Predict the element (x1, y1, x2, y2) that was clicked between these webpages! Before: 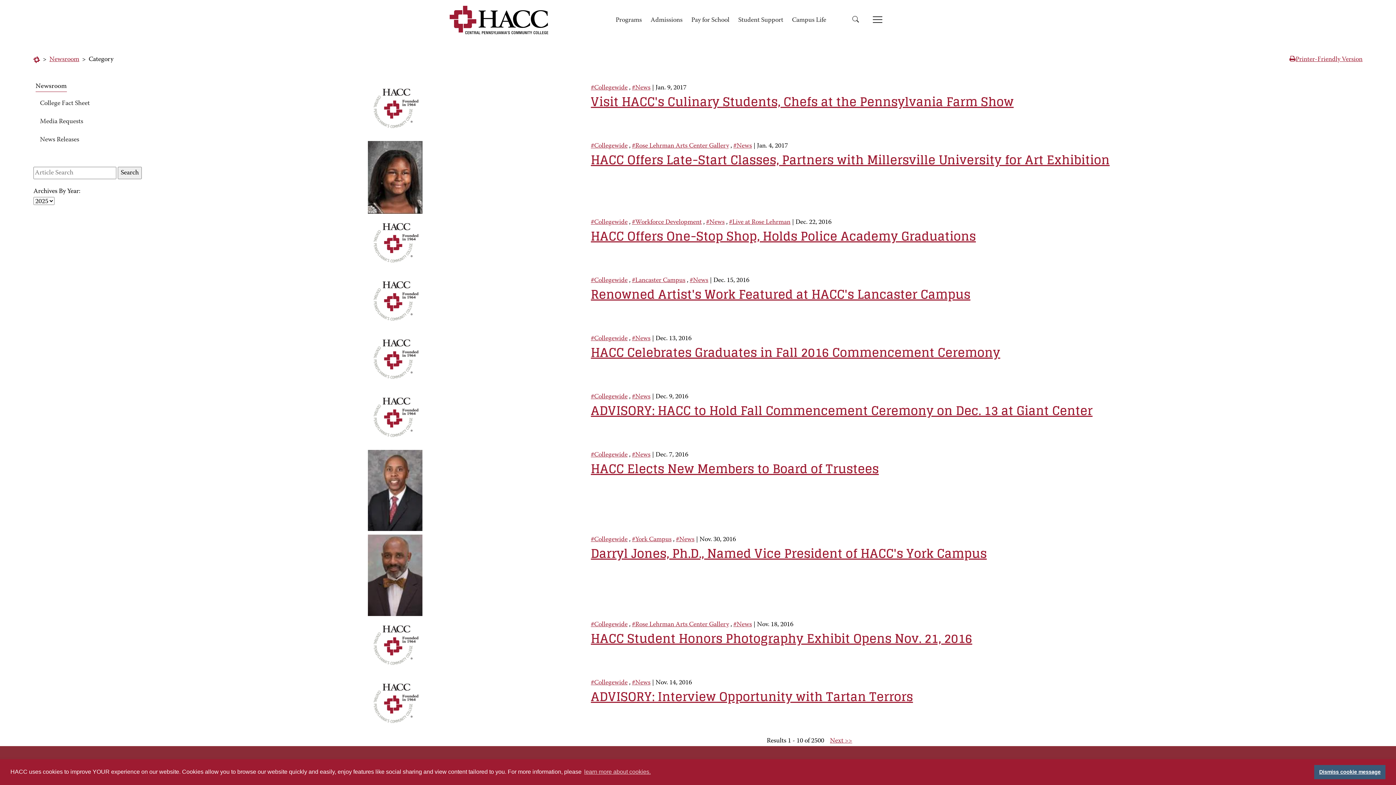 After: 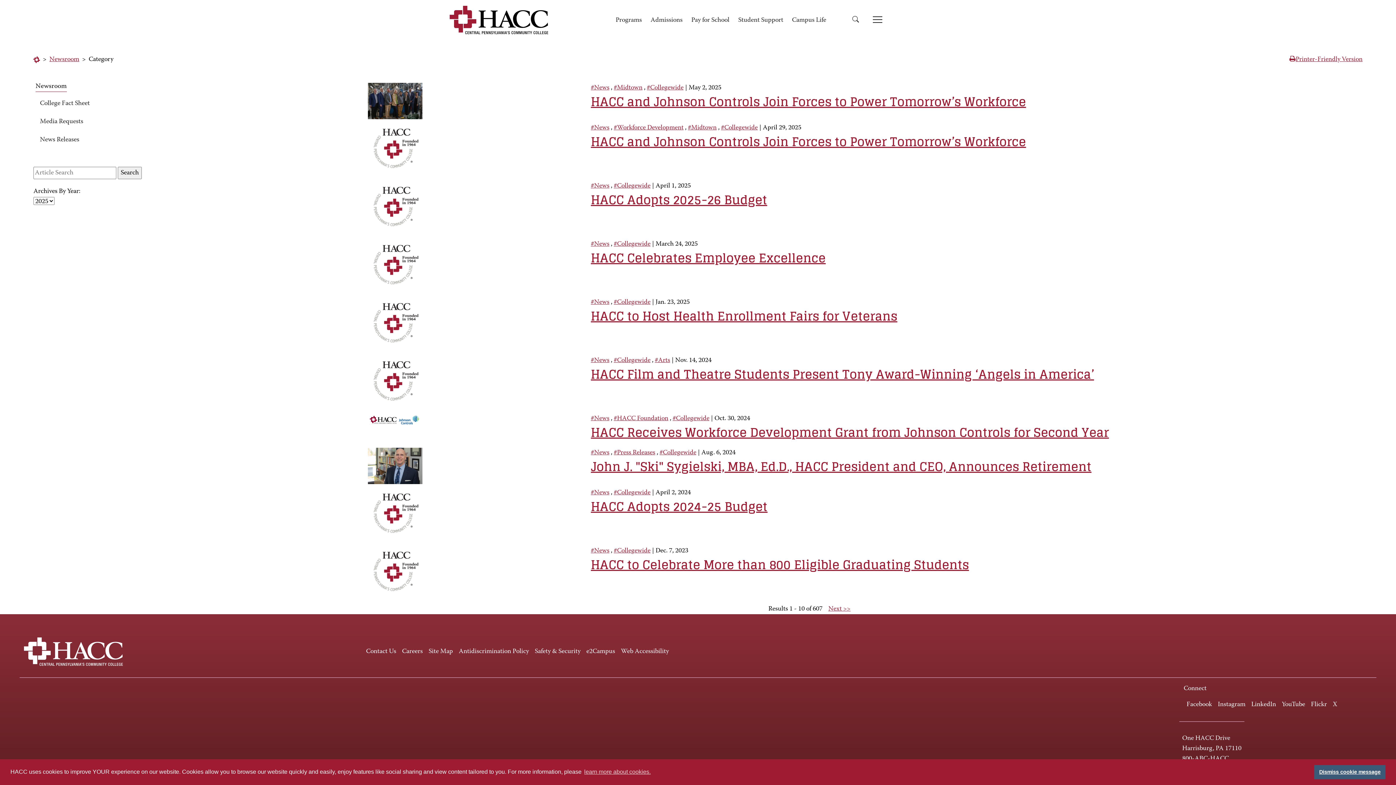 Action: label: #Collegewide bbox: (591, 536, 627, 543)